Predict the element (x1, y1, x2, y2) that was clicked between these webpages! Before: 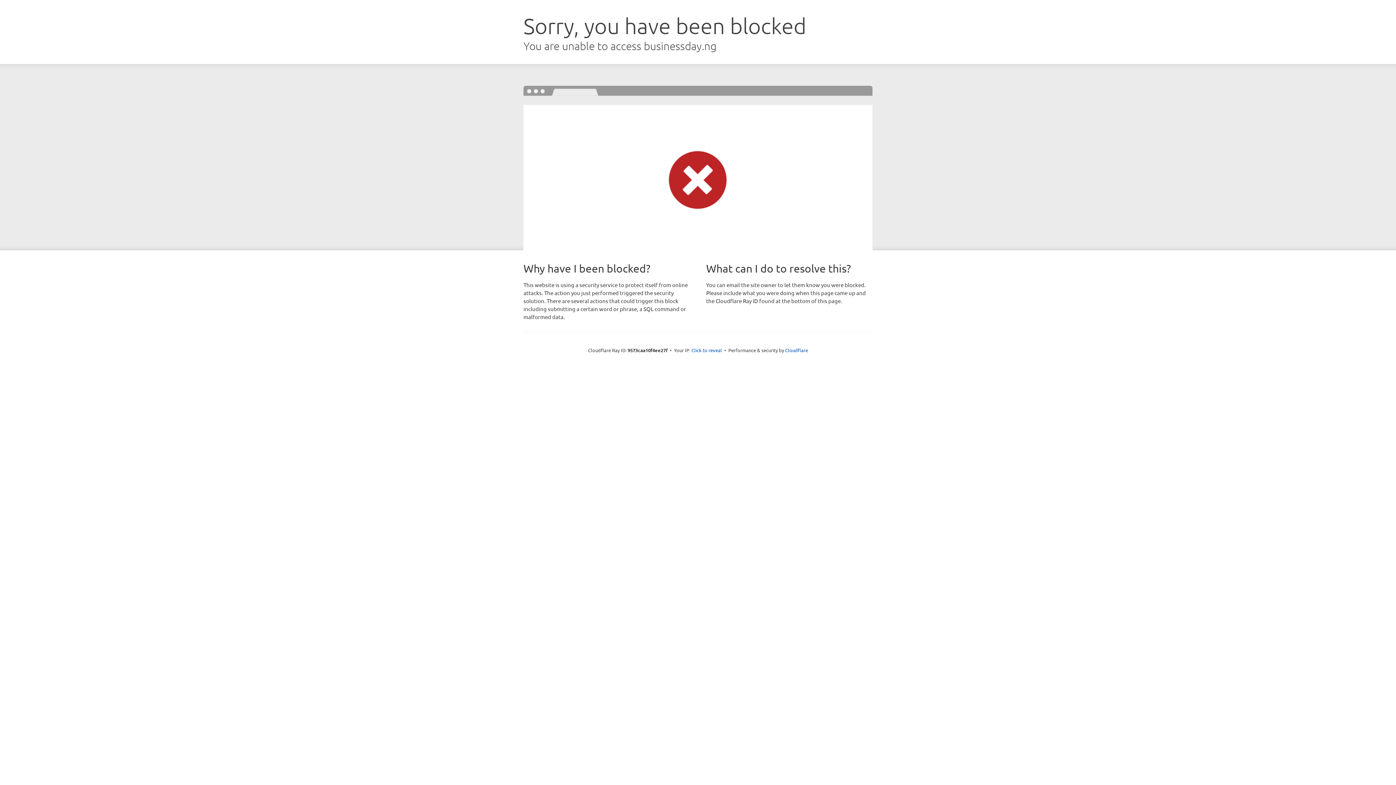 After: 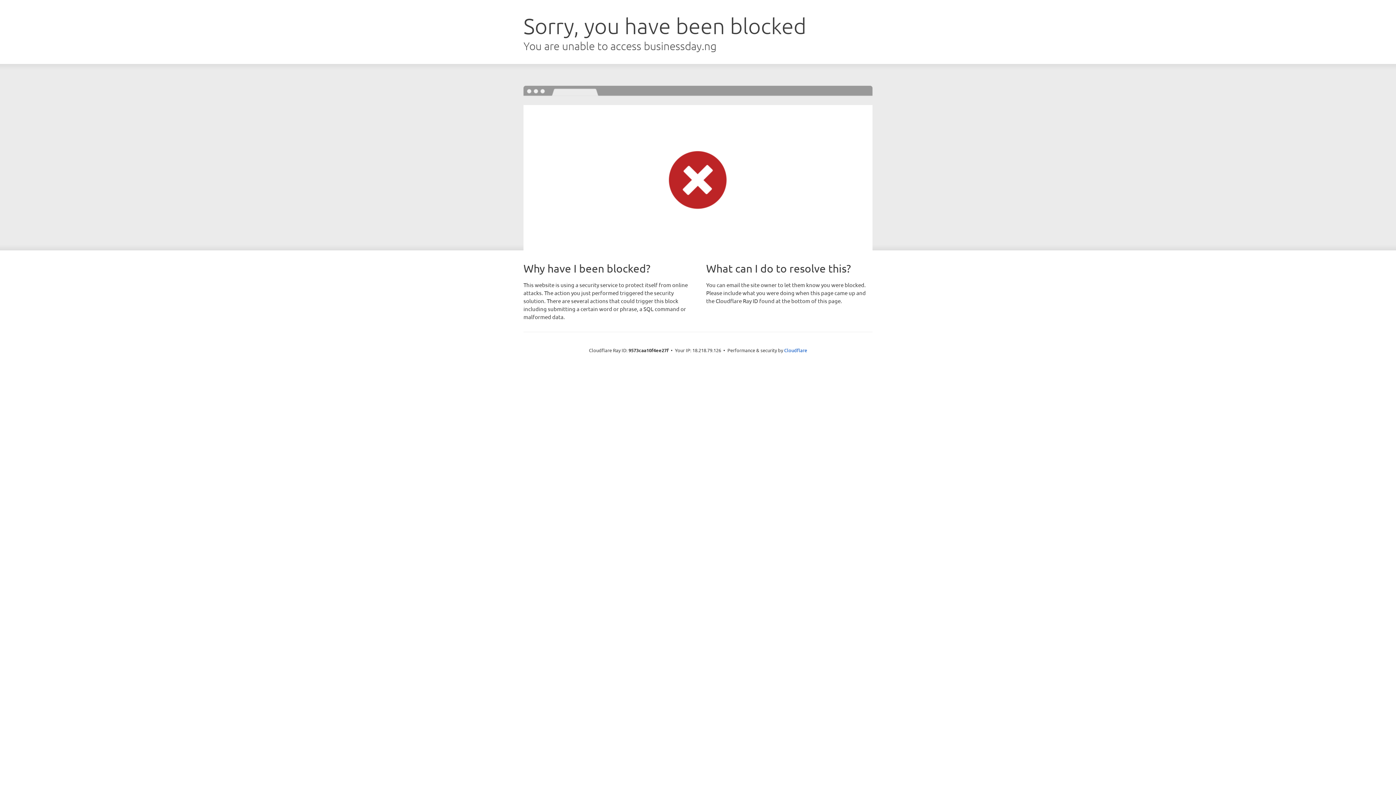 Action: bbox: (691, 346, 722, 353) label: Click to reveal